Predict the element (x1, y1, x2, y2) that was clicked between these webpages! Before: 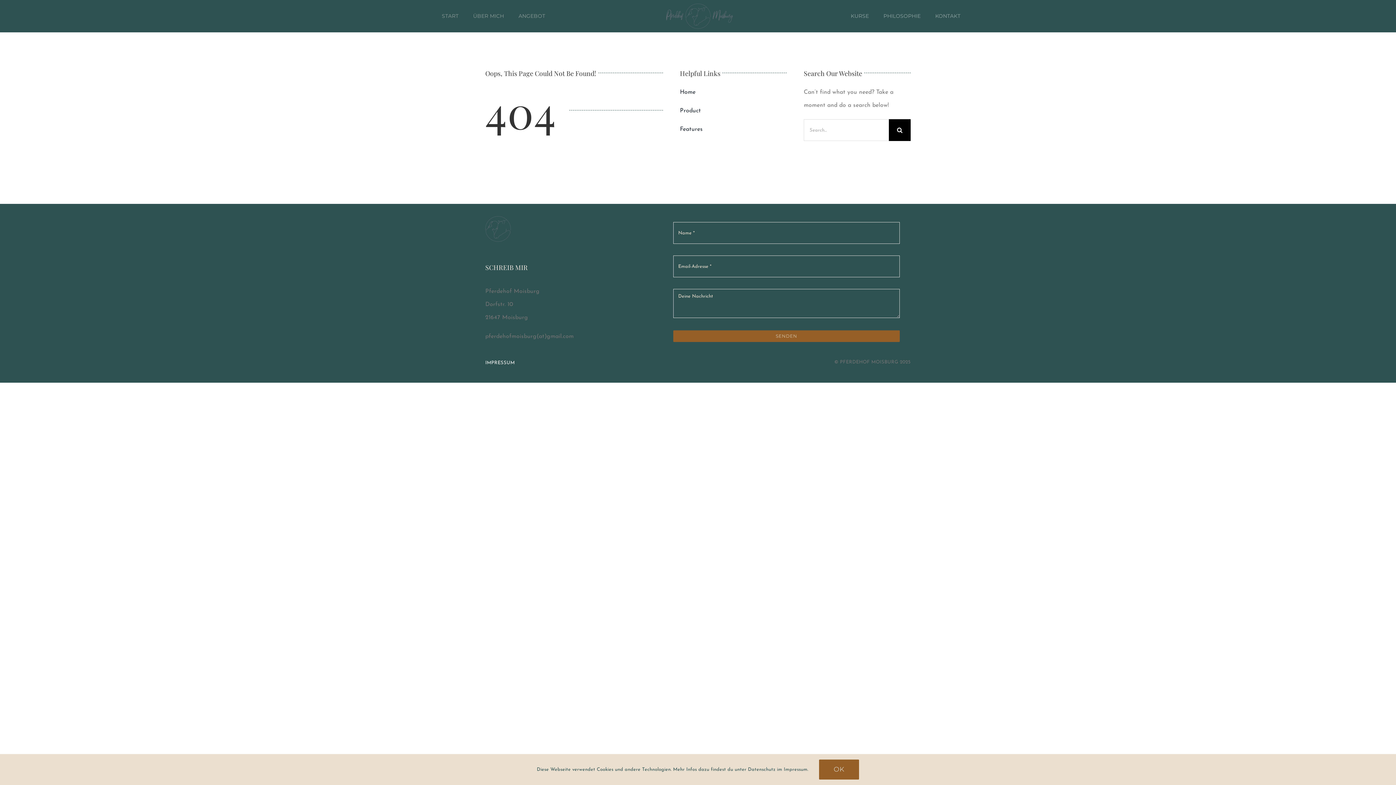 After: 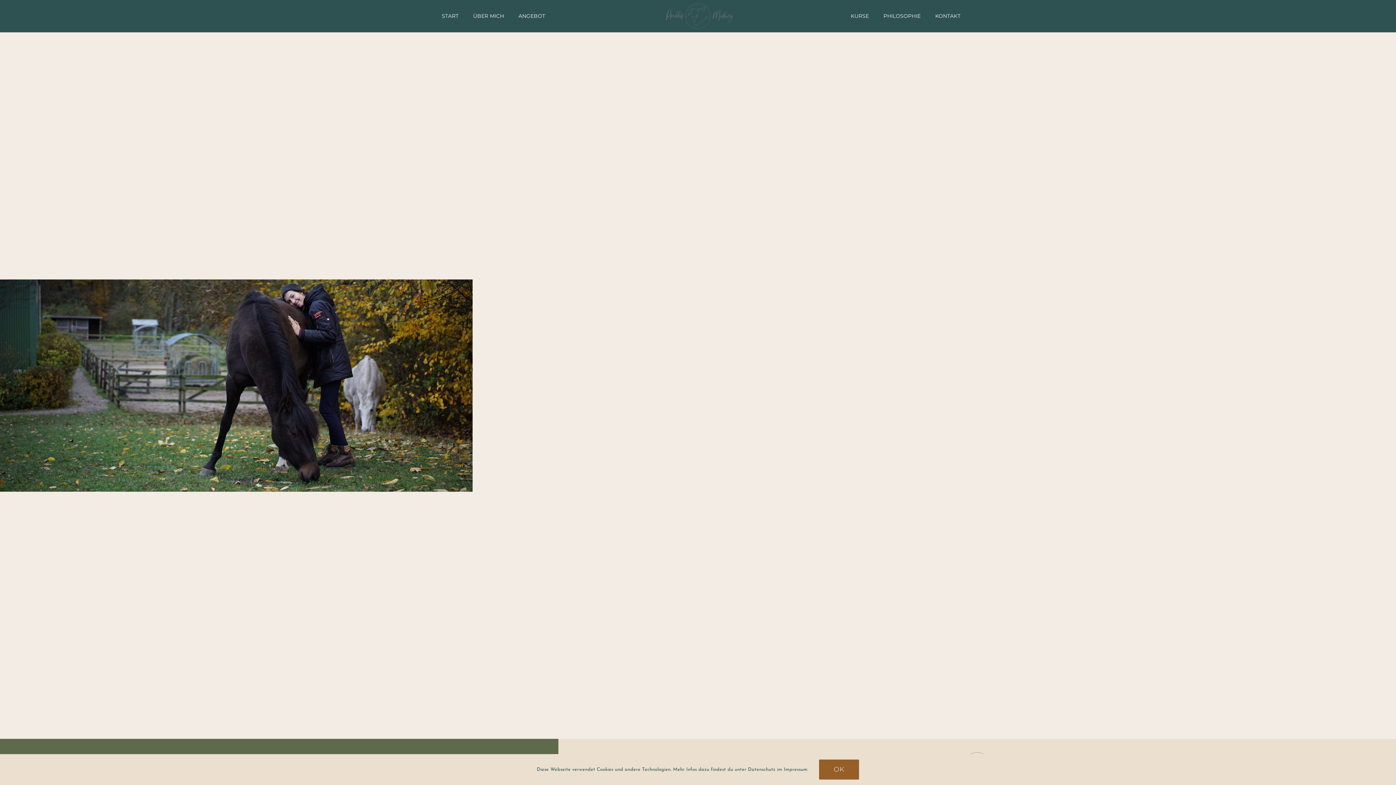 Action: bbox: (661, 3, 734, 9)